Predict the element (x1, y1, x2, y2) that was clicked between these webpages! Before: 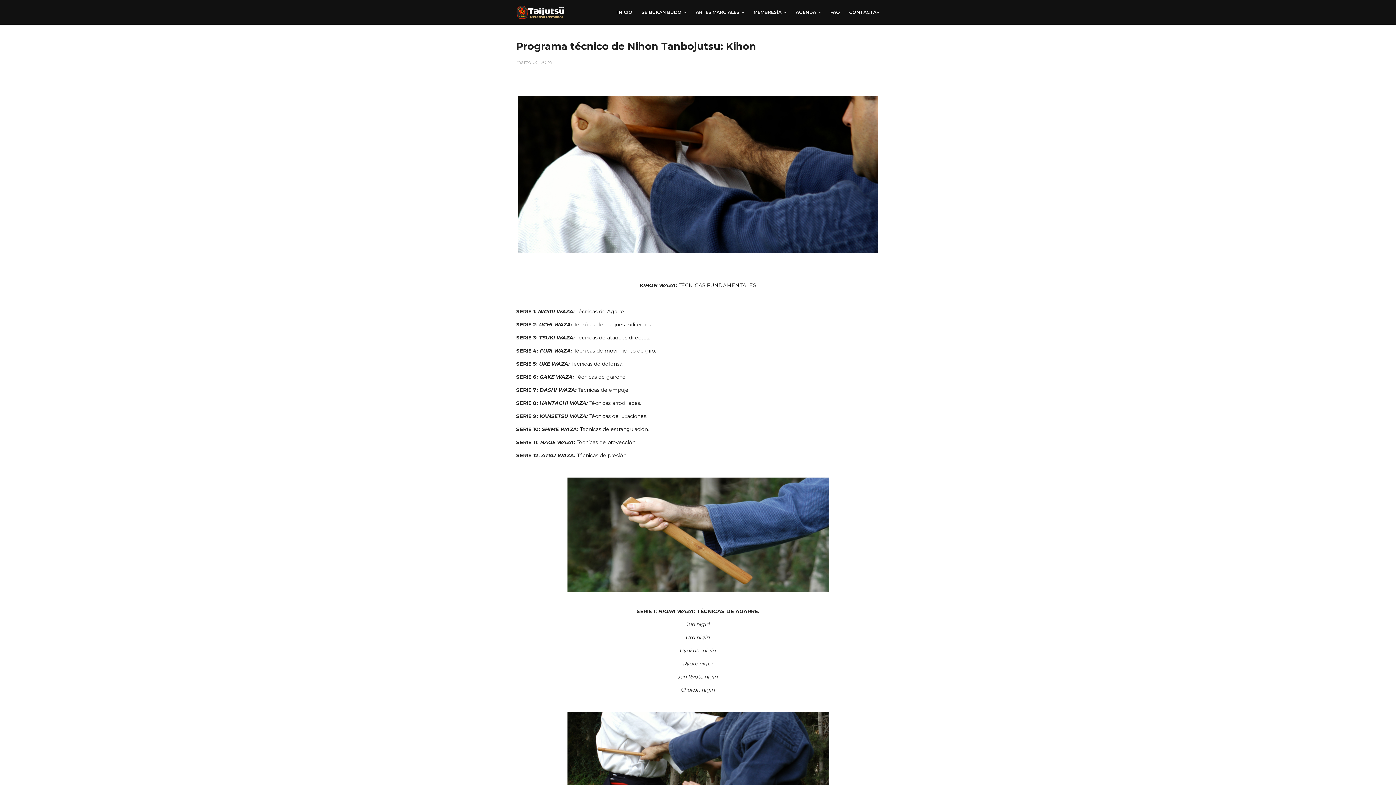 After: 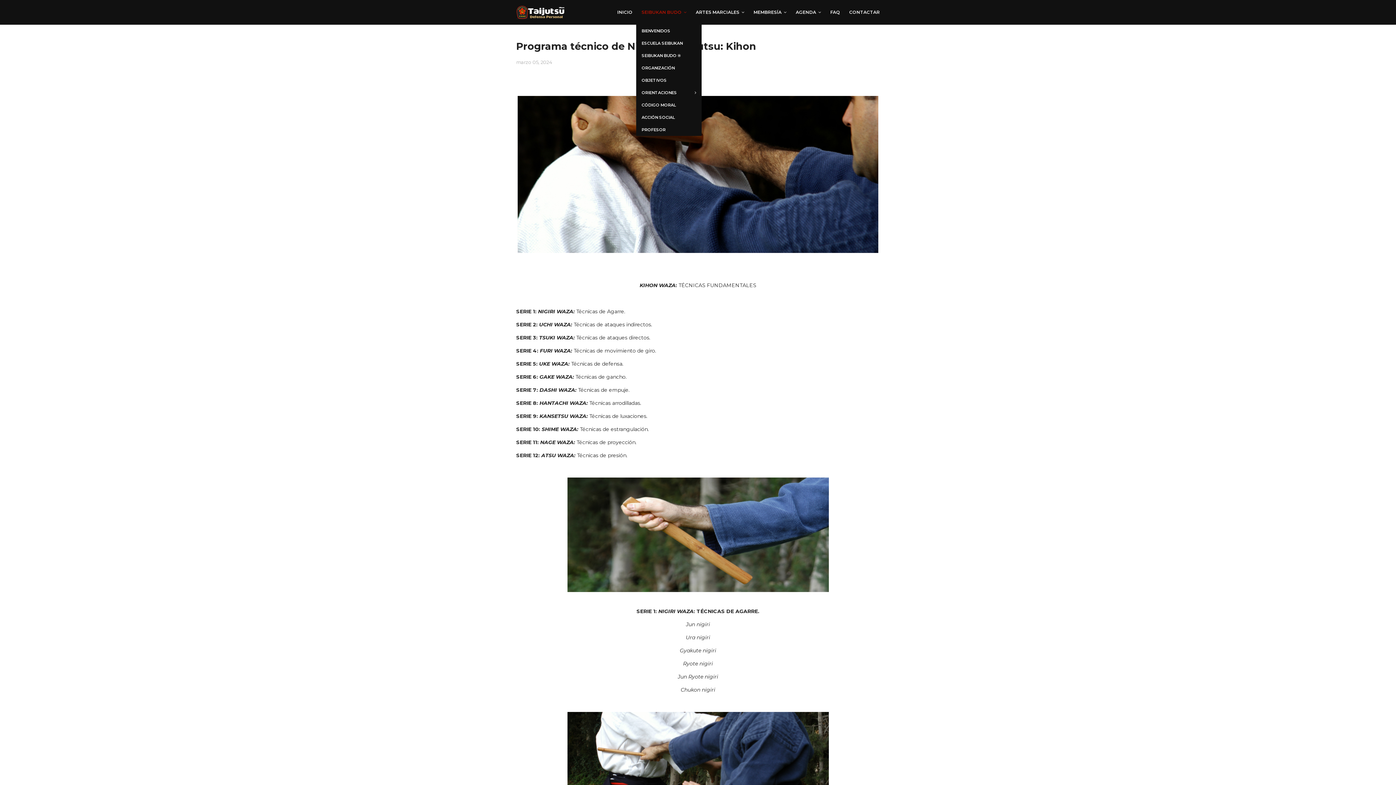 Action: label: SEIBUKAN BUDO bbox: (638, 0, 690, 24)